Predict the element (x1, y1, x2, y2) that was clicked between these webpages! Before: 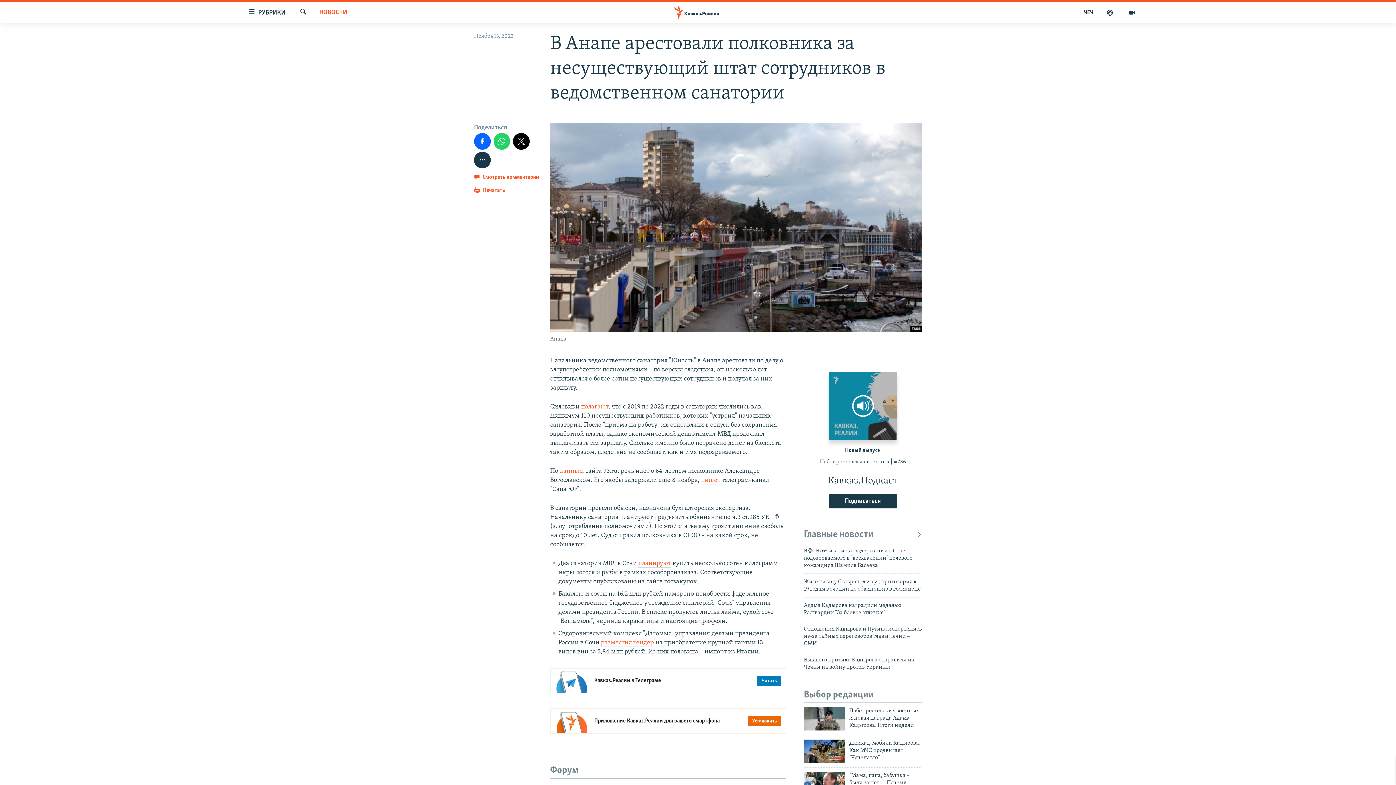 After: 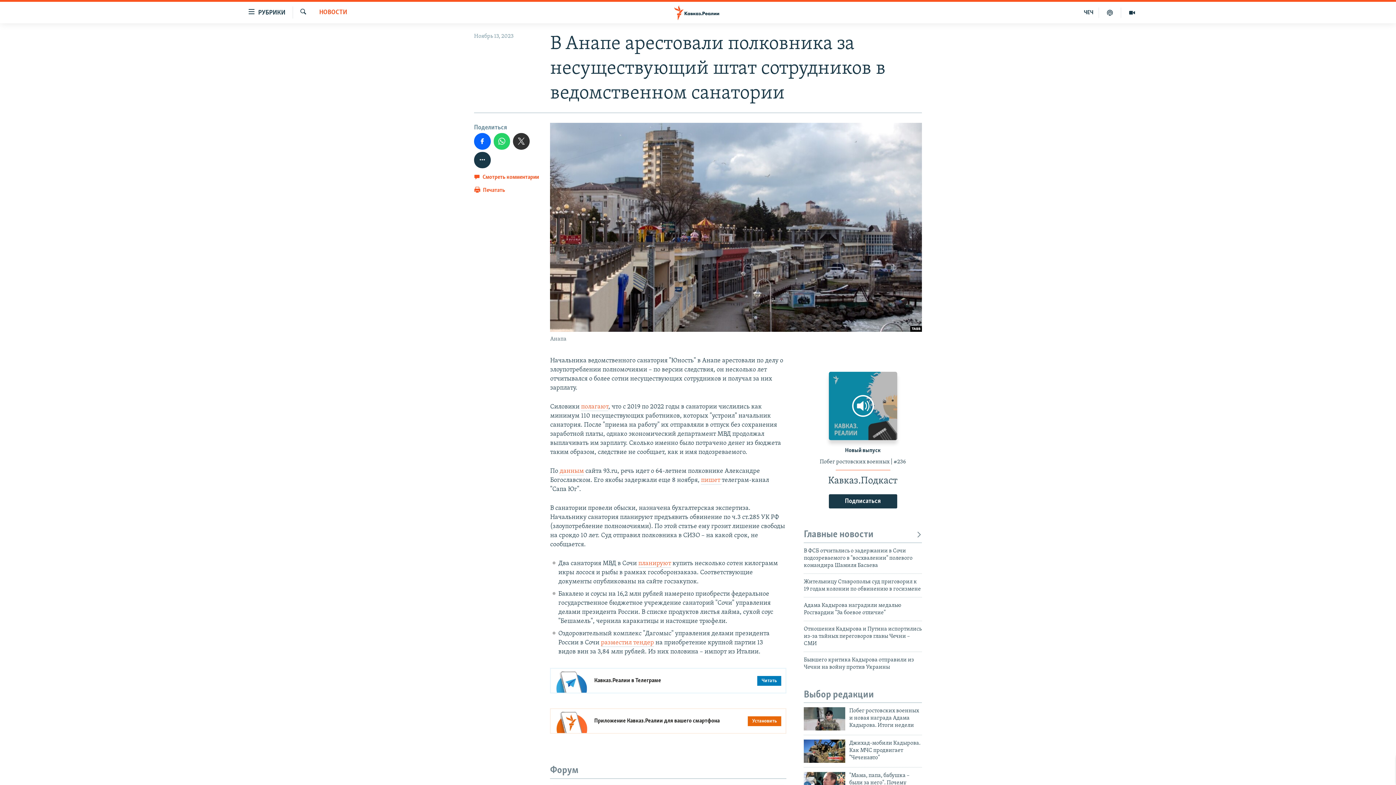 Action: bbox: (513, 133, 529, 149)